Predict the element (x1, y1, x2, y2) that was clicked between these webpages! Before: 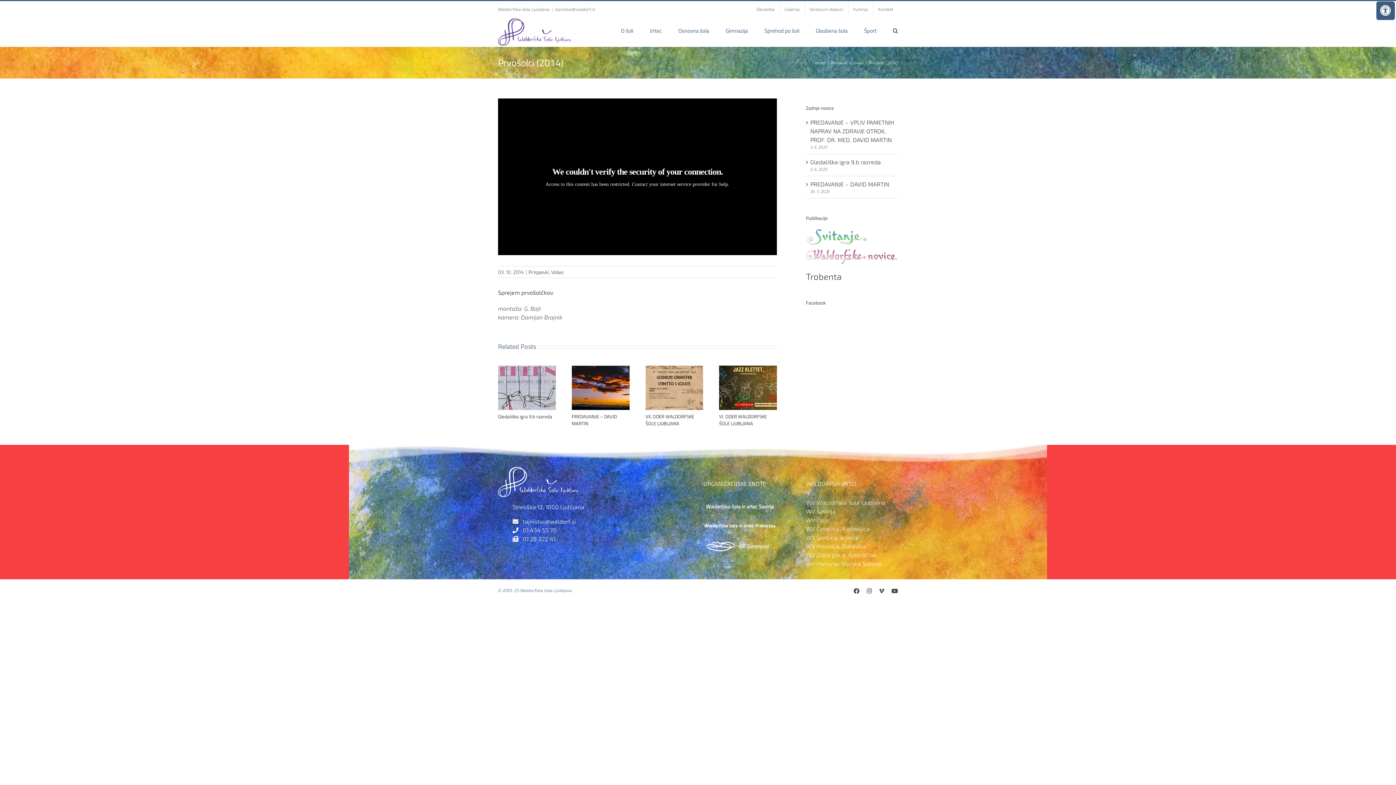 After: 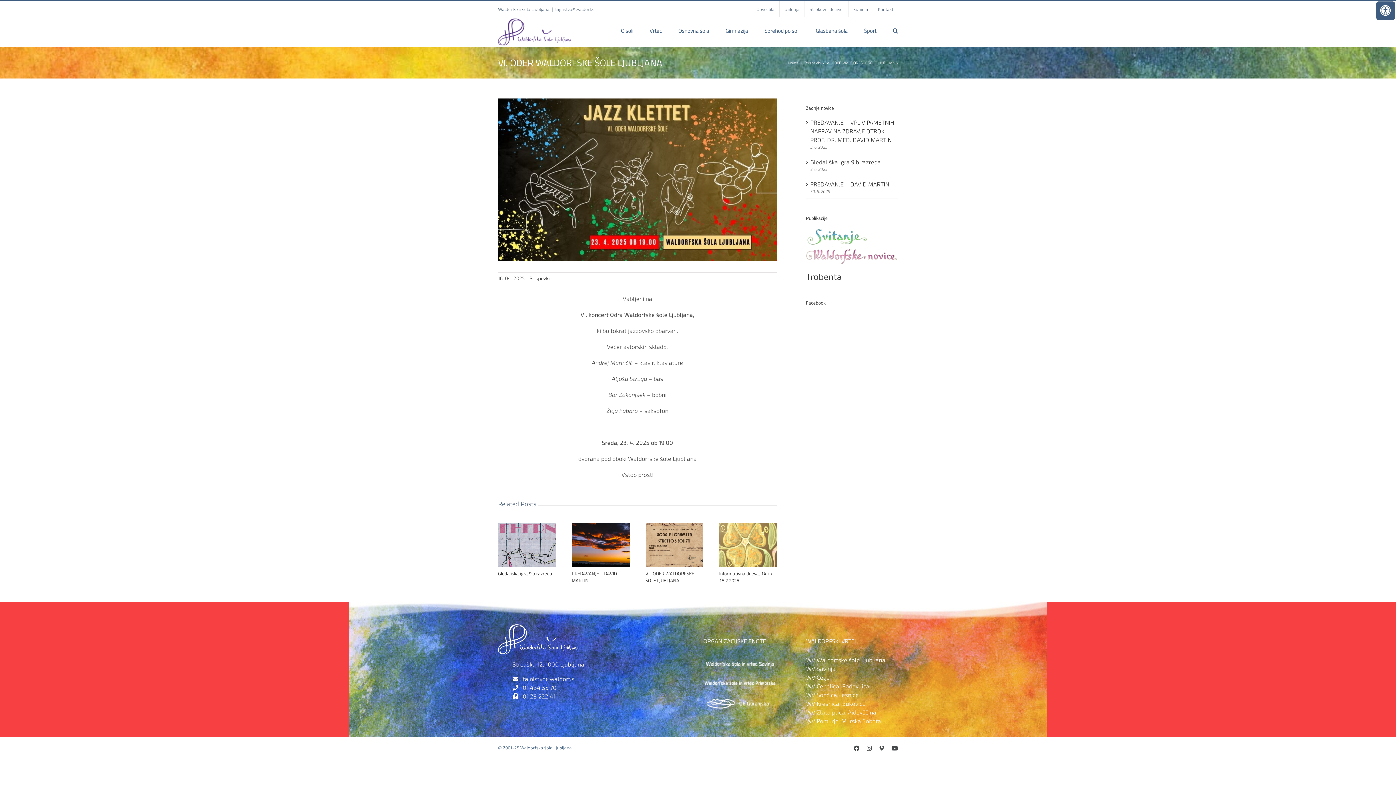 Action: label: VI. ODER WALDORFSKE ŠOLE LJUBLJANA bbox: (719, 413, 767, 427)